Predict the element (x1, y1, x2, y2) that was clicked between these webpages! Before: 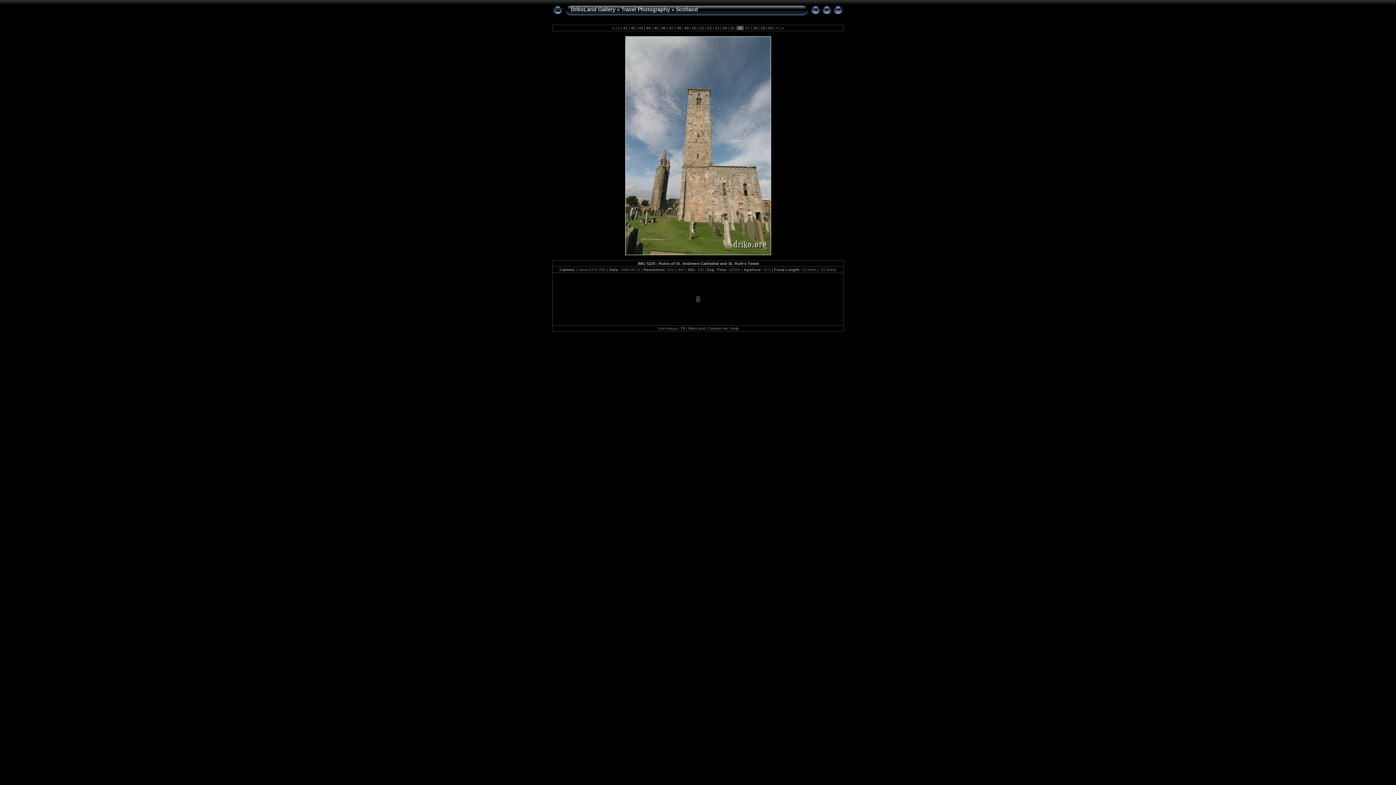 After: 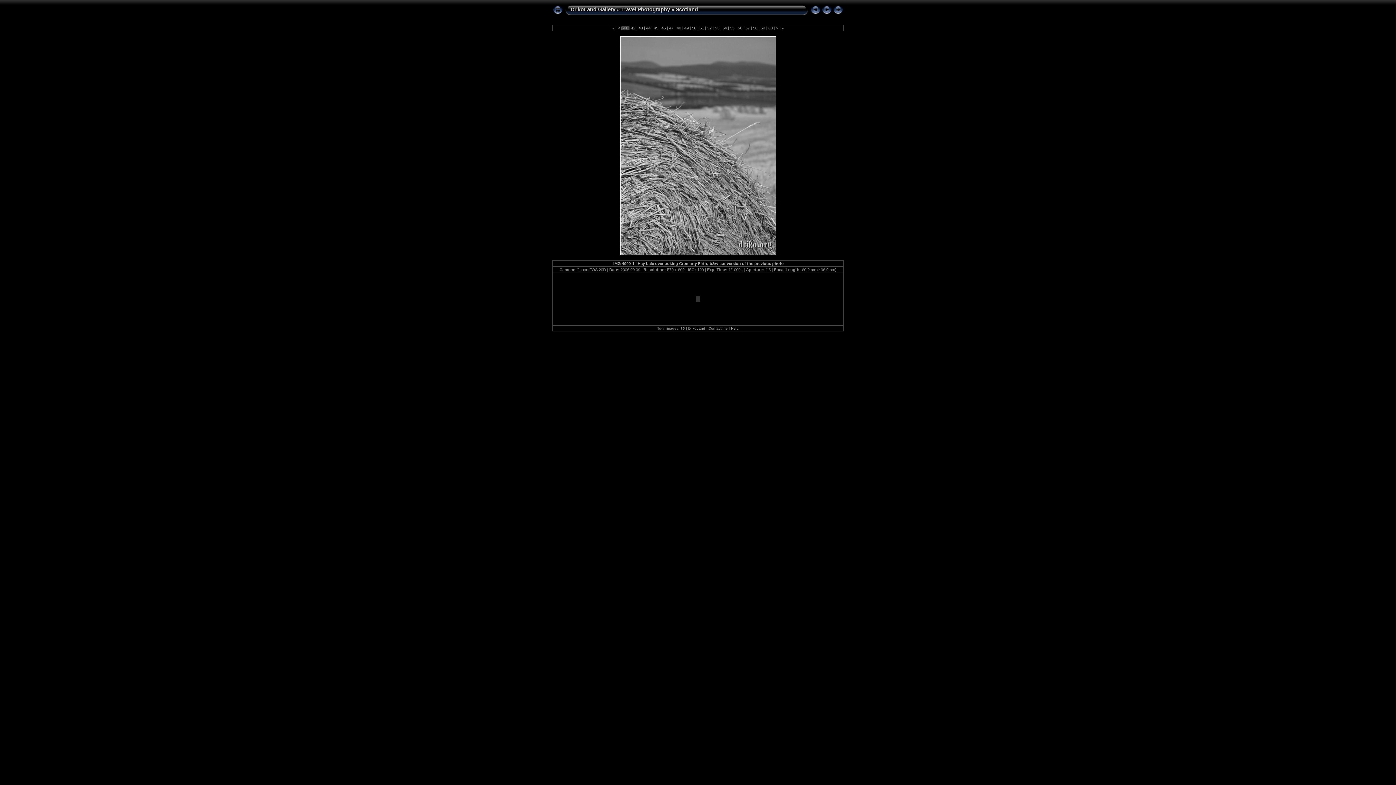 Action: label:  41  bbox: (622, 25, 628, 30)